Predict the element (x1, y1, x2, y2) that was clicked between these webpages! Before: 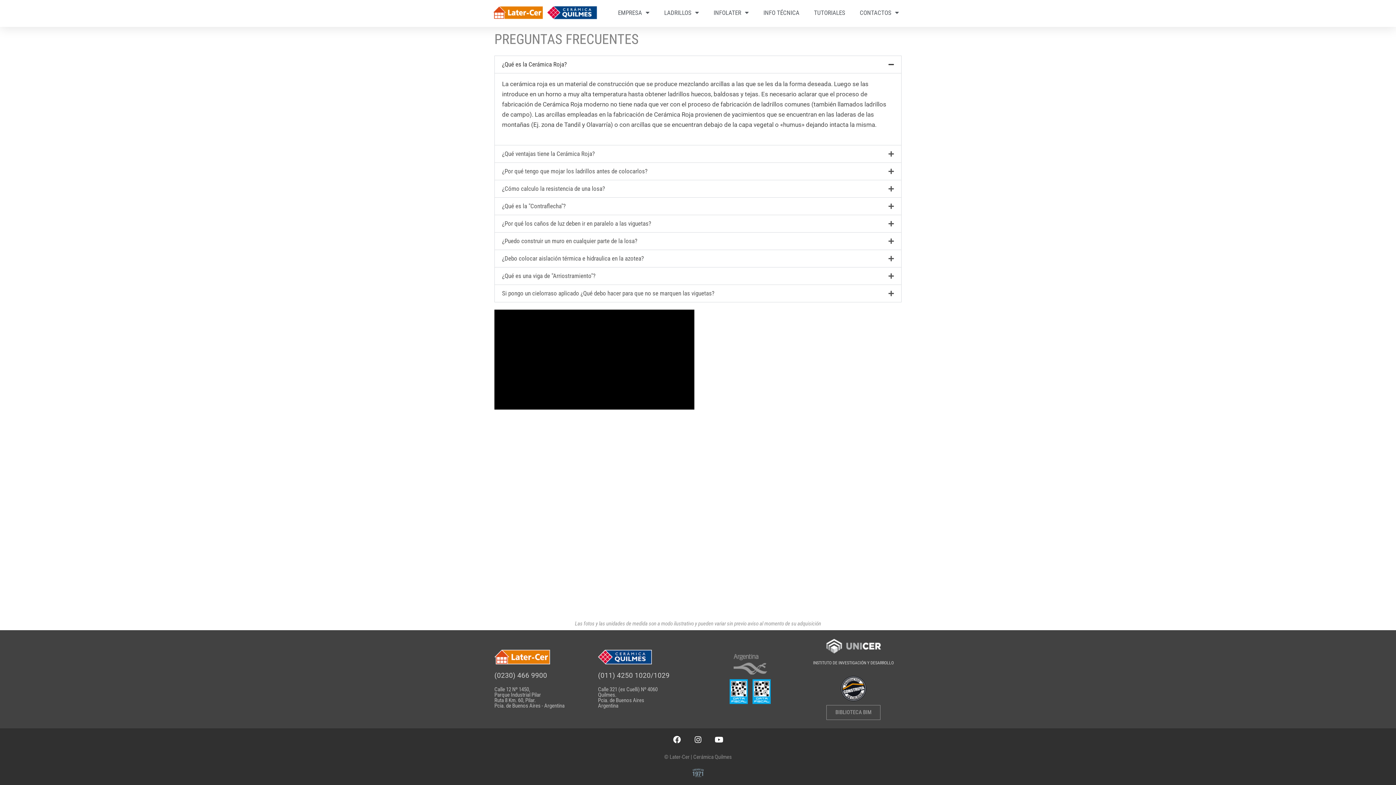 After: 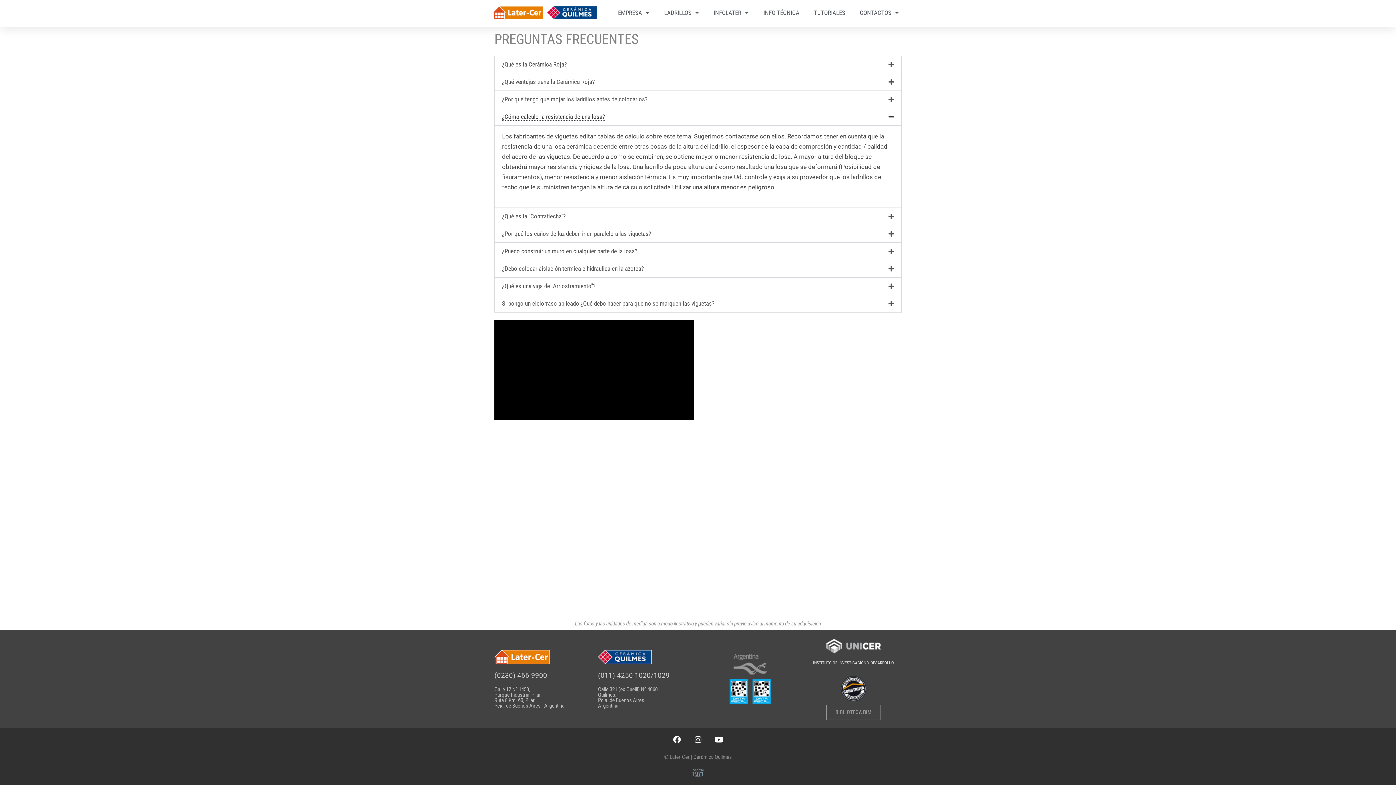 Action: bbox: (502, 185, 605, 192) label: ¿Cómo calculo la resistencia de una losa?